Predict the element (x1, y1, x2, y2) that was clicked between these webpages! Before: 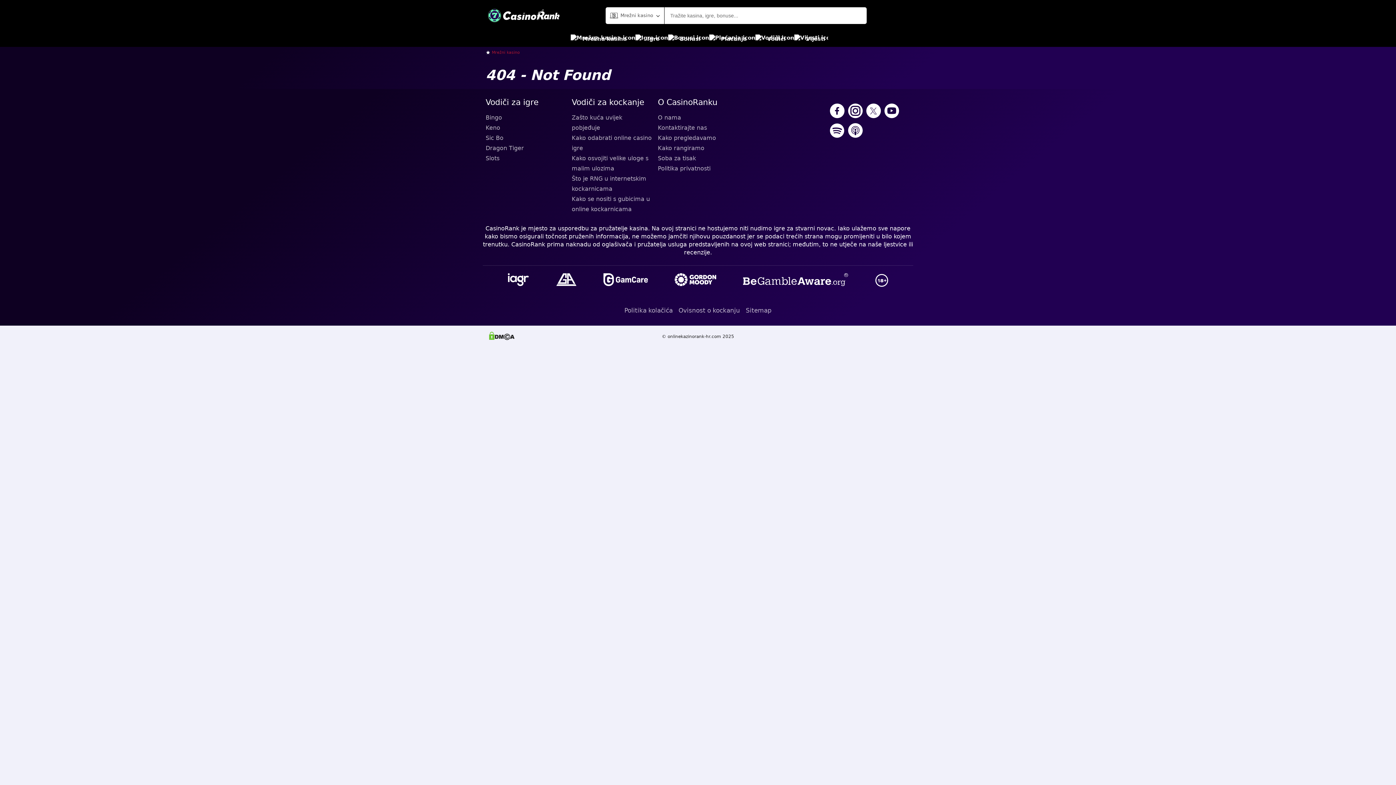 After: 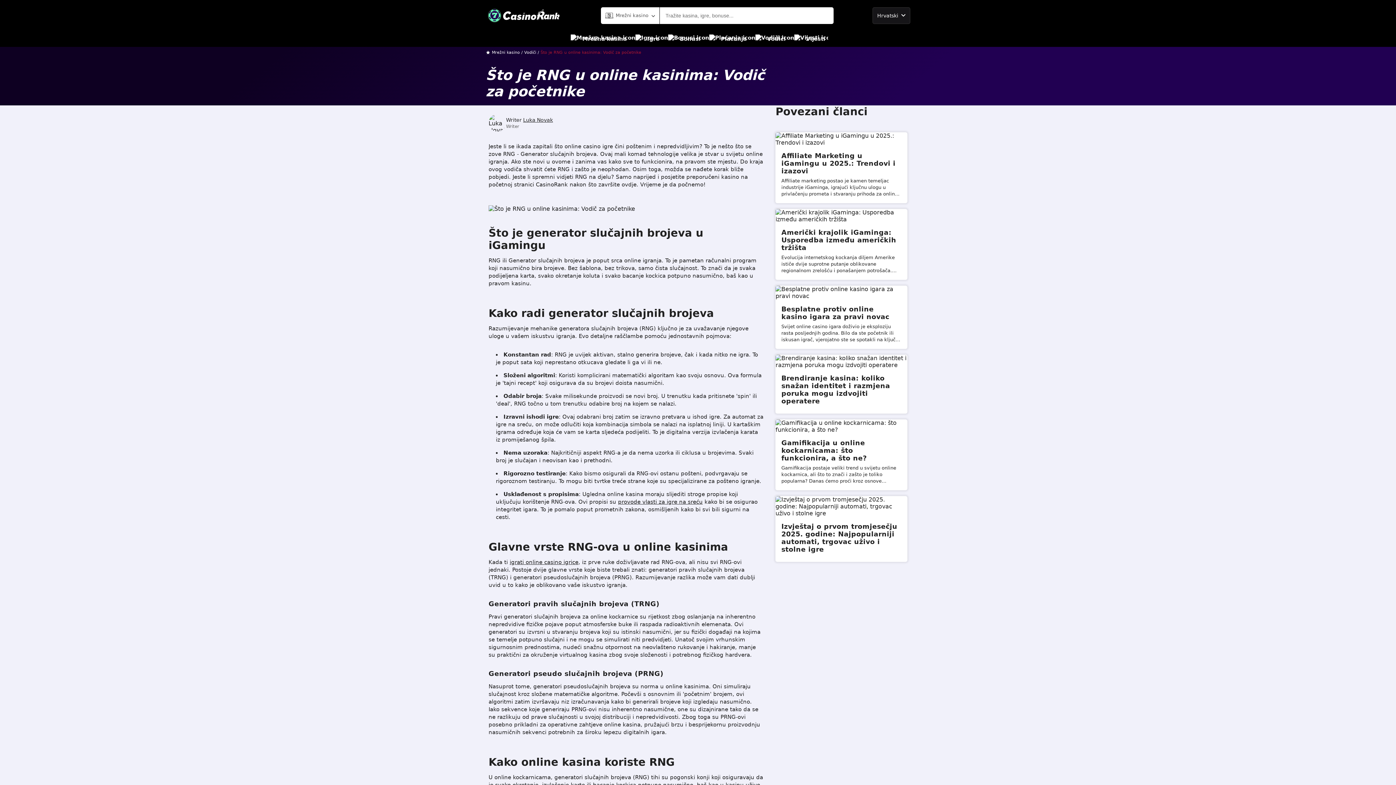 Action: bbox: (571, 173, 652, 194) label: Što je RNG u internetskim kockarnicama